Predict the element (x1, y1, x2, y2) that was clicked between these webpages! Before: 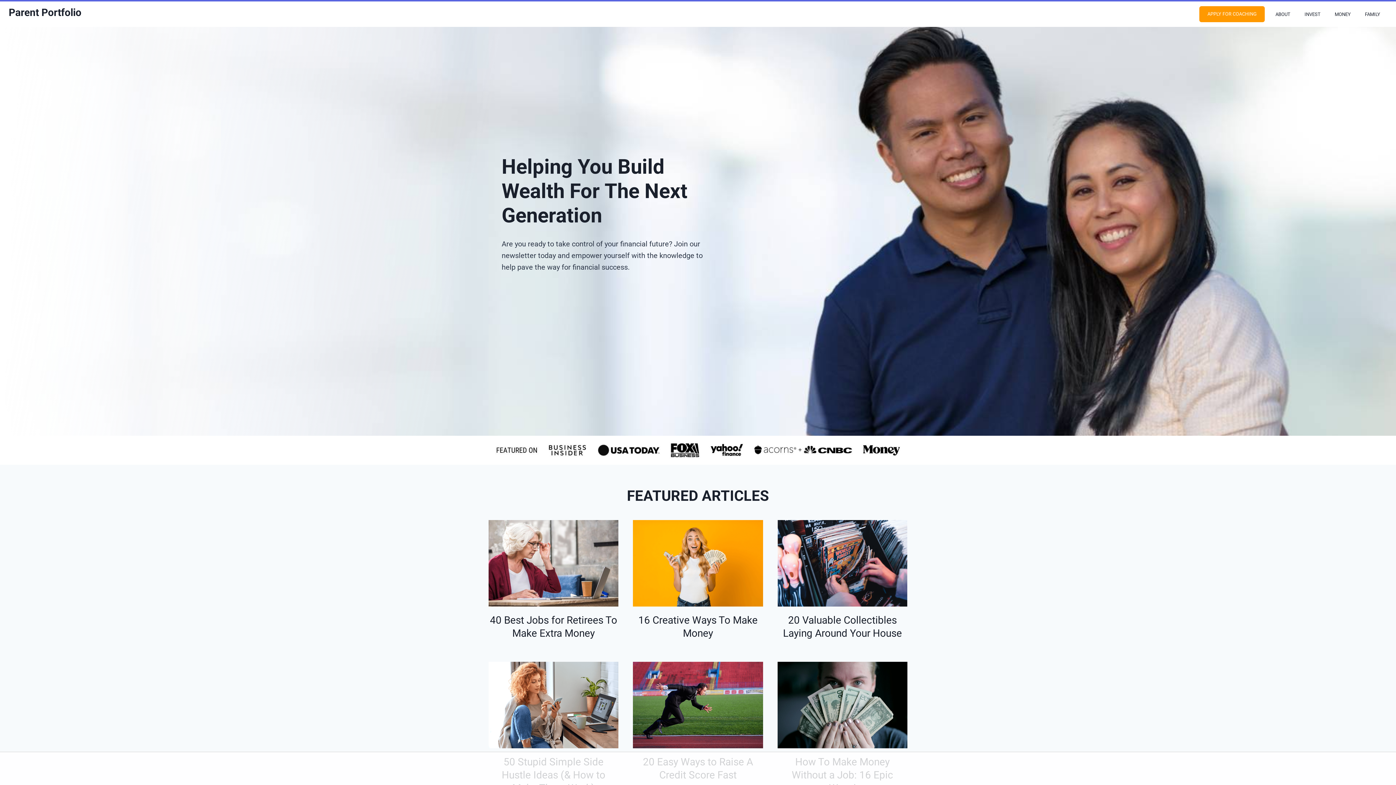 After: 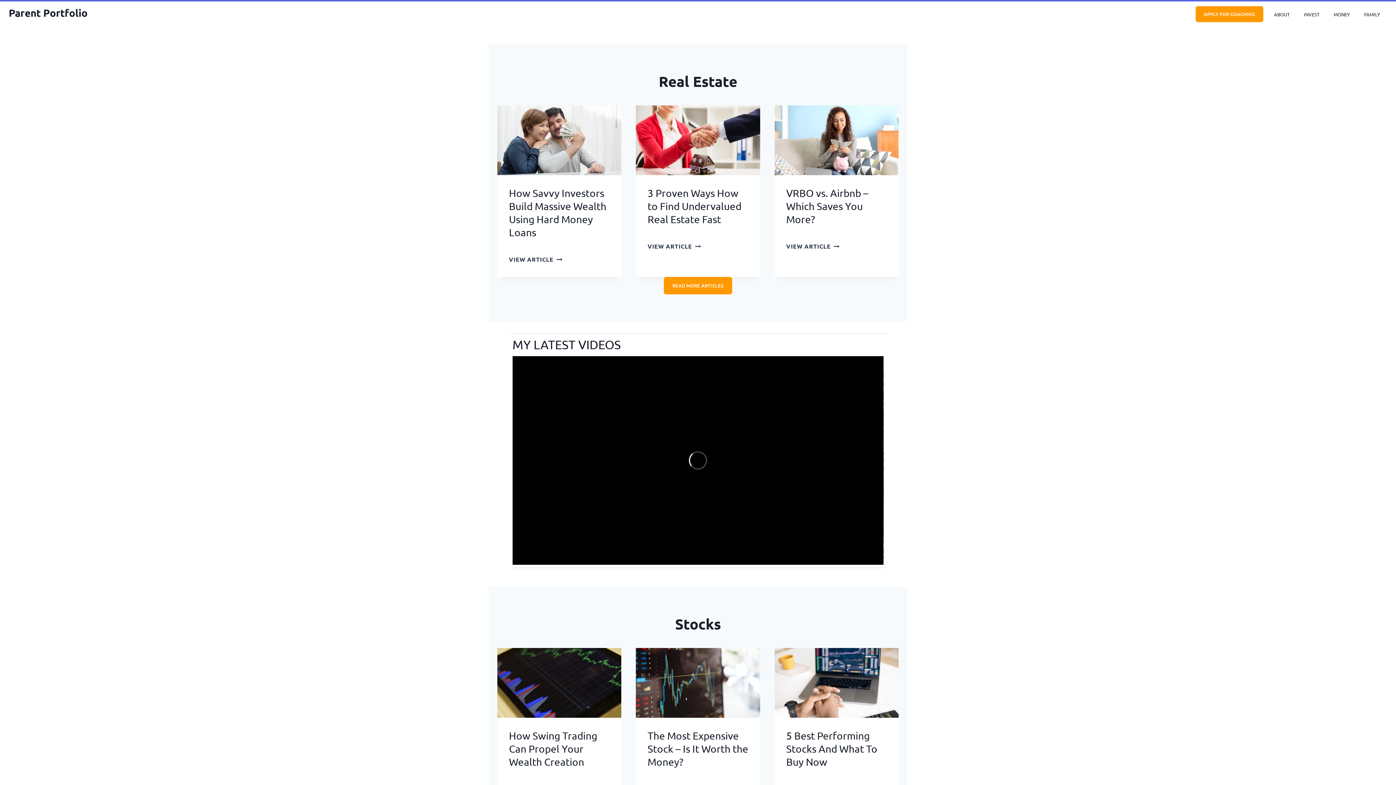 Action: bbox: (1297, 7, 1328, 21) label: INVEST